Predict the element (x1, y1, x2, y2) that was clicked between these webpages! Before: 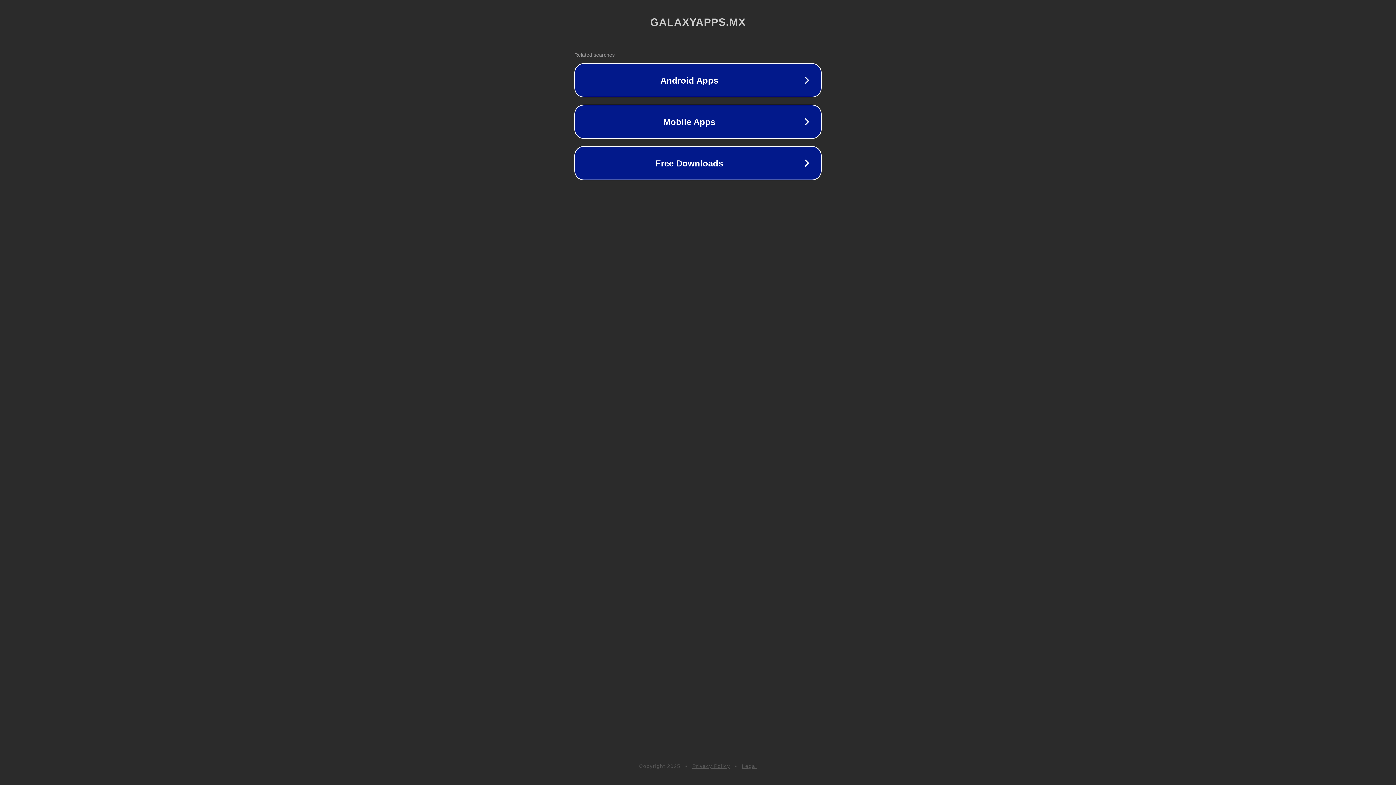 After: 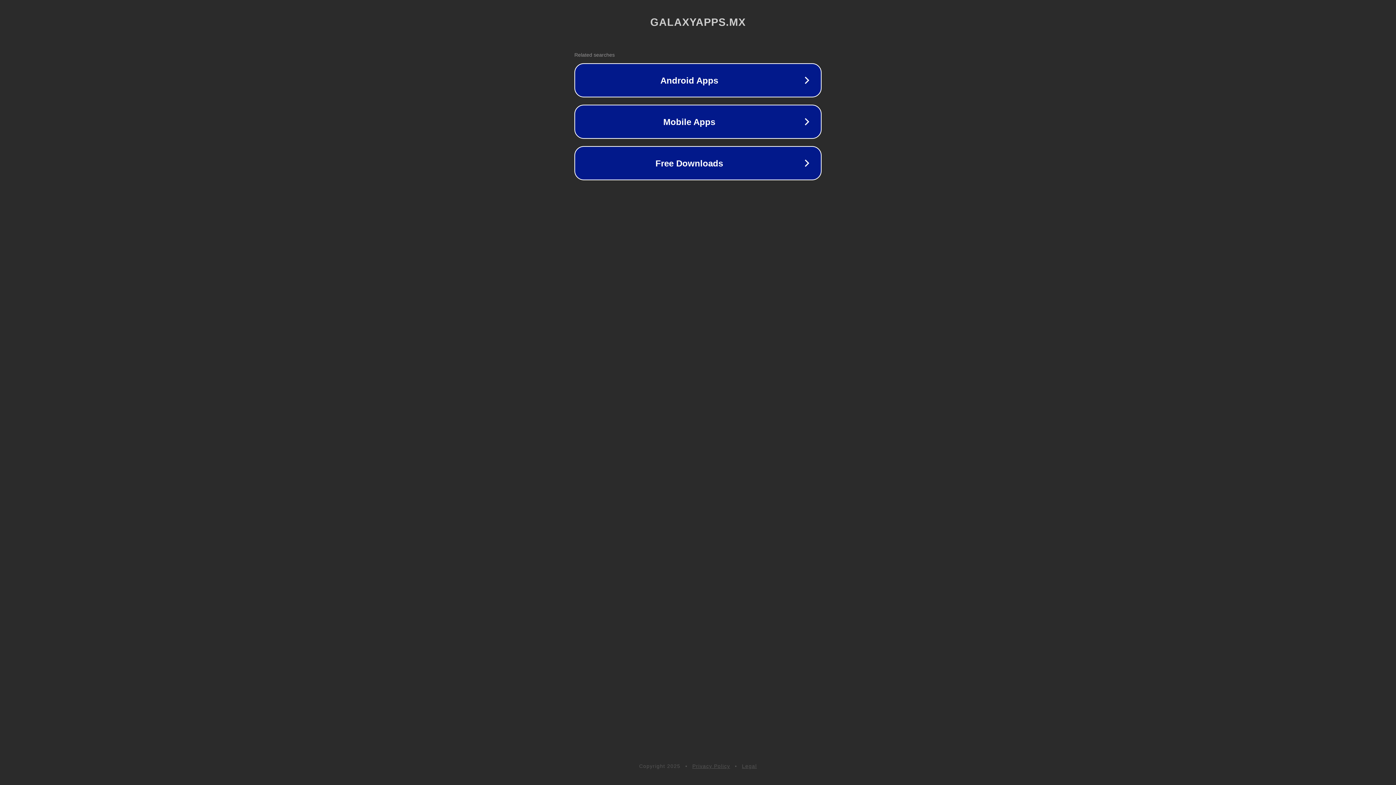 Action: bbox: (692, 763, 730, 769) label: Privacy Policy